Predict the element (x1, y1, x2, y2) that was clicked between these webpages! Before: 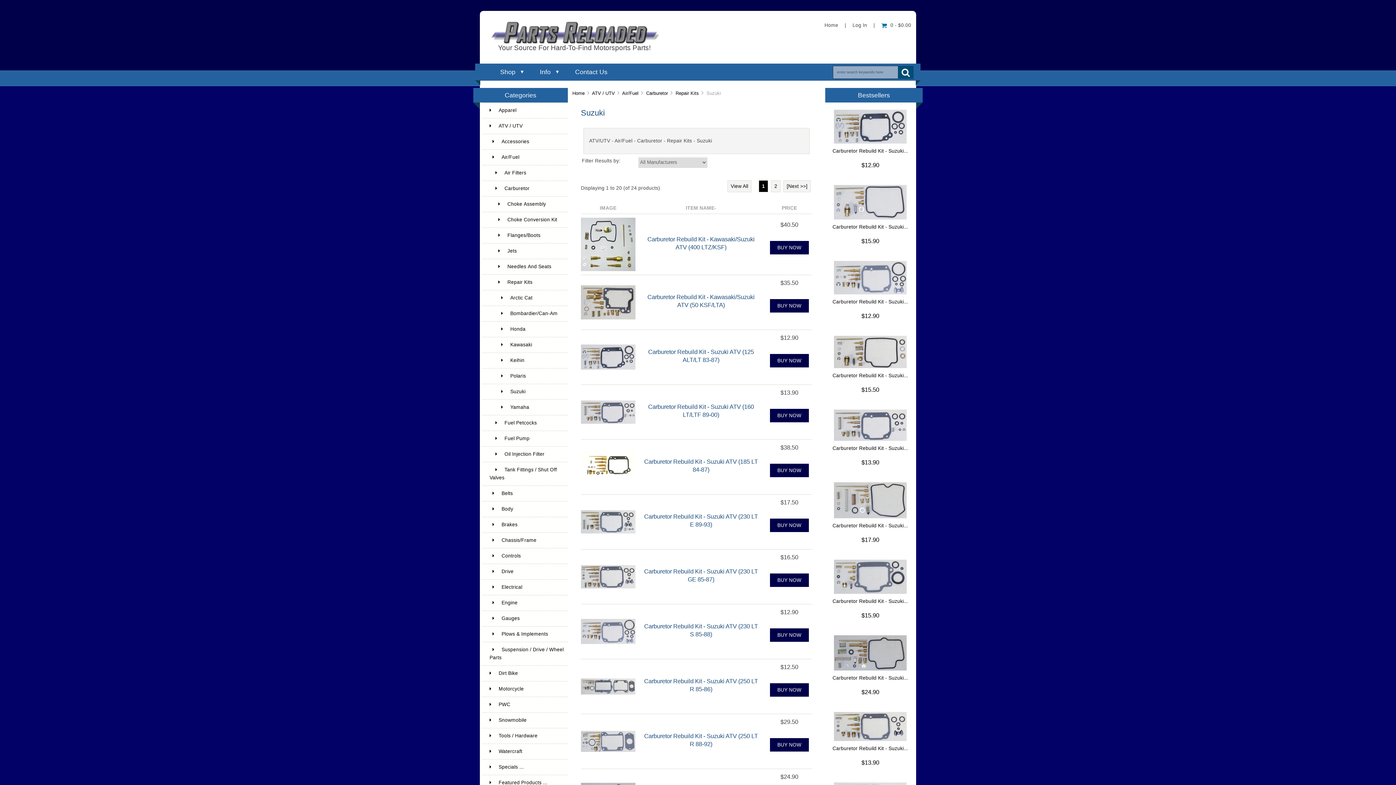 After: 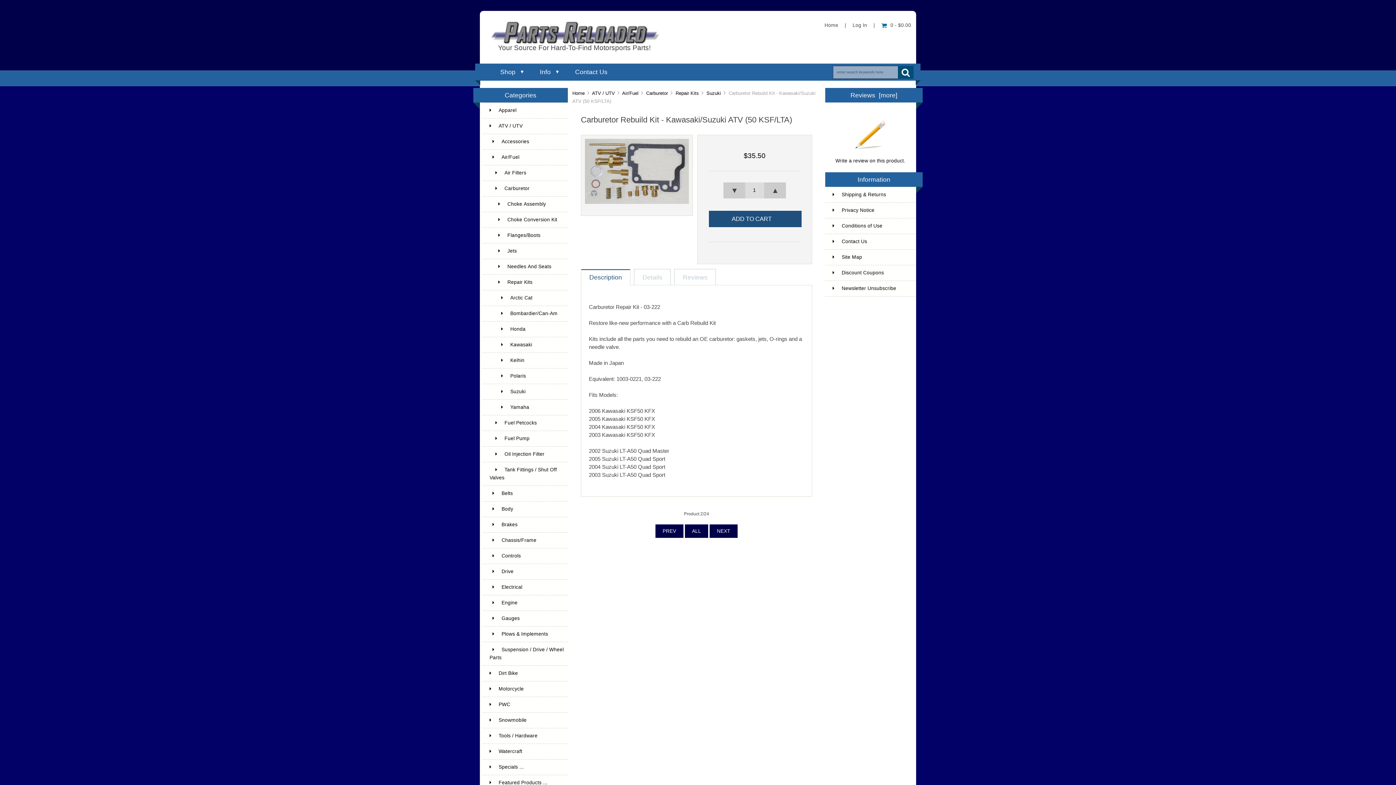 Action: label:  BUY NOW  bbox: (770, 299, 808, 312)